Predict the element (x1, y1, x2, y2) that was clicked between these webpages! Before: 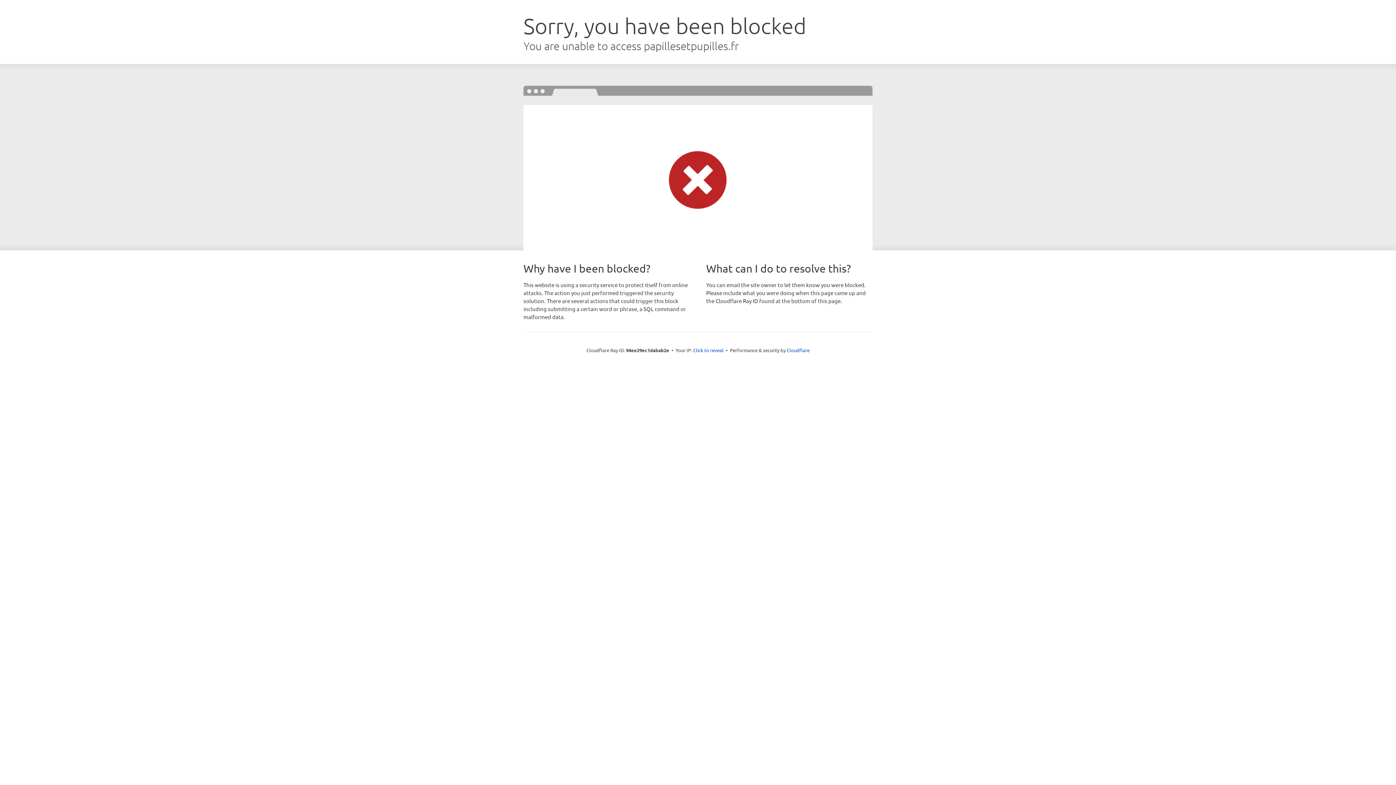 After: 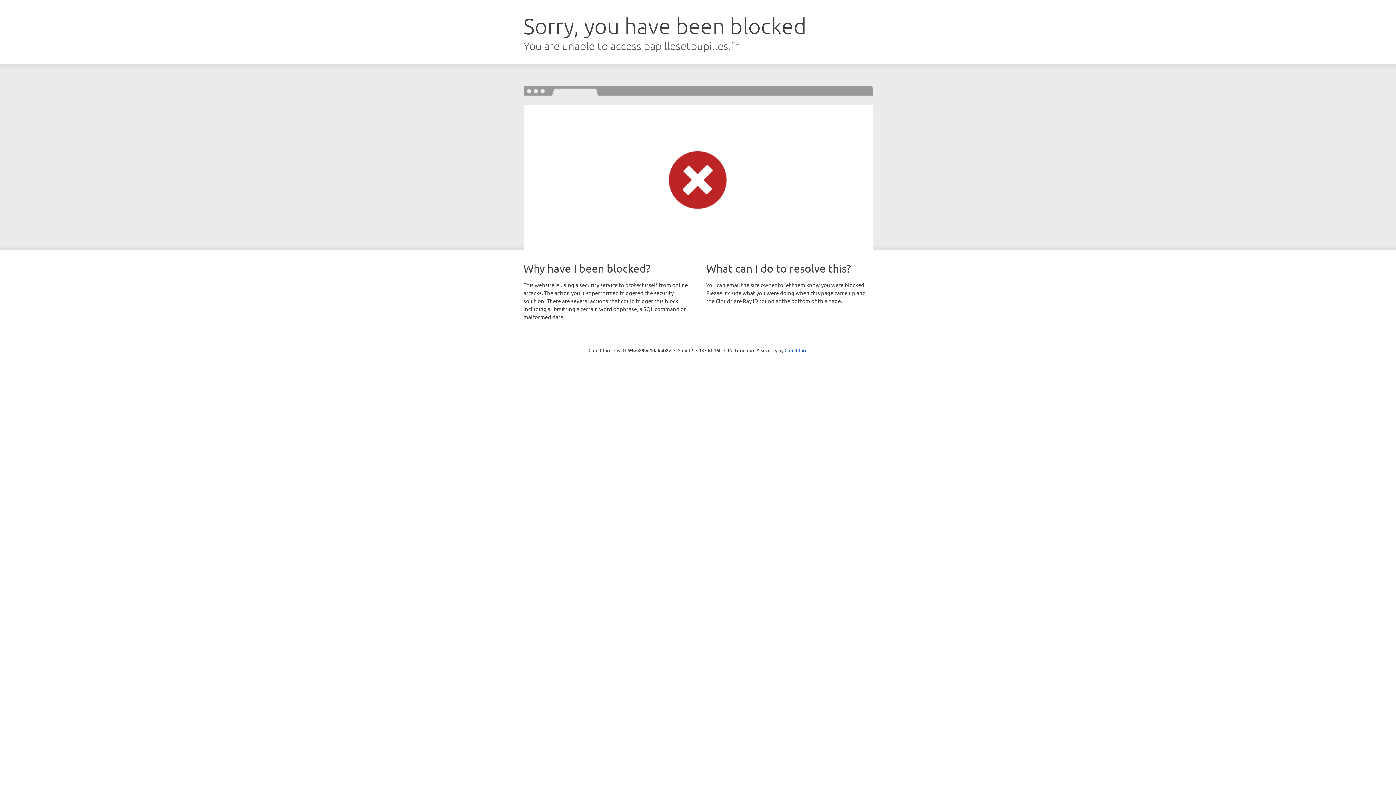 Action: bbox: (693, 346, 723, 353) label: Click to reveal